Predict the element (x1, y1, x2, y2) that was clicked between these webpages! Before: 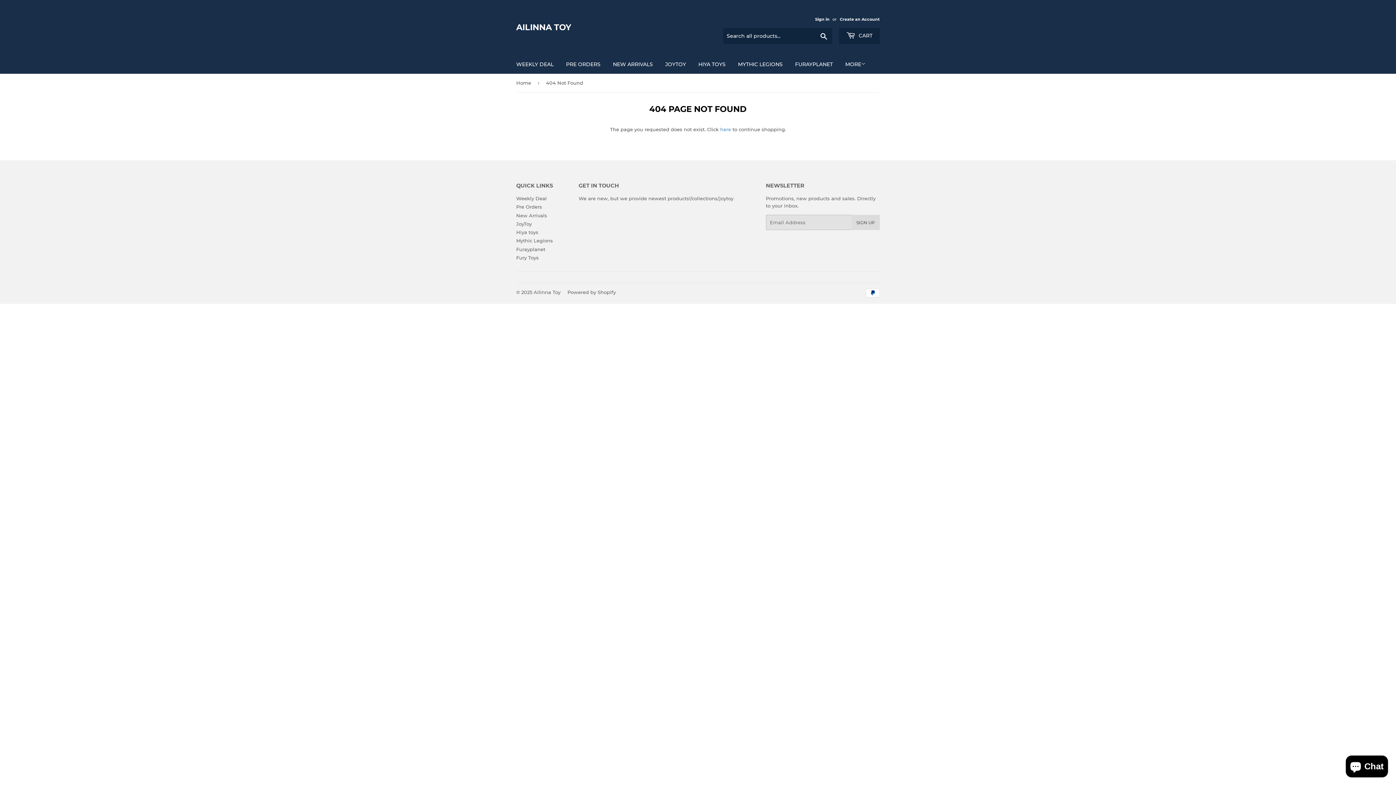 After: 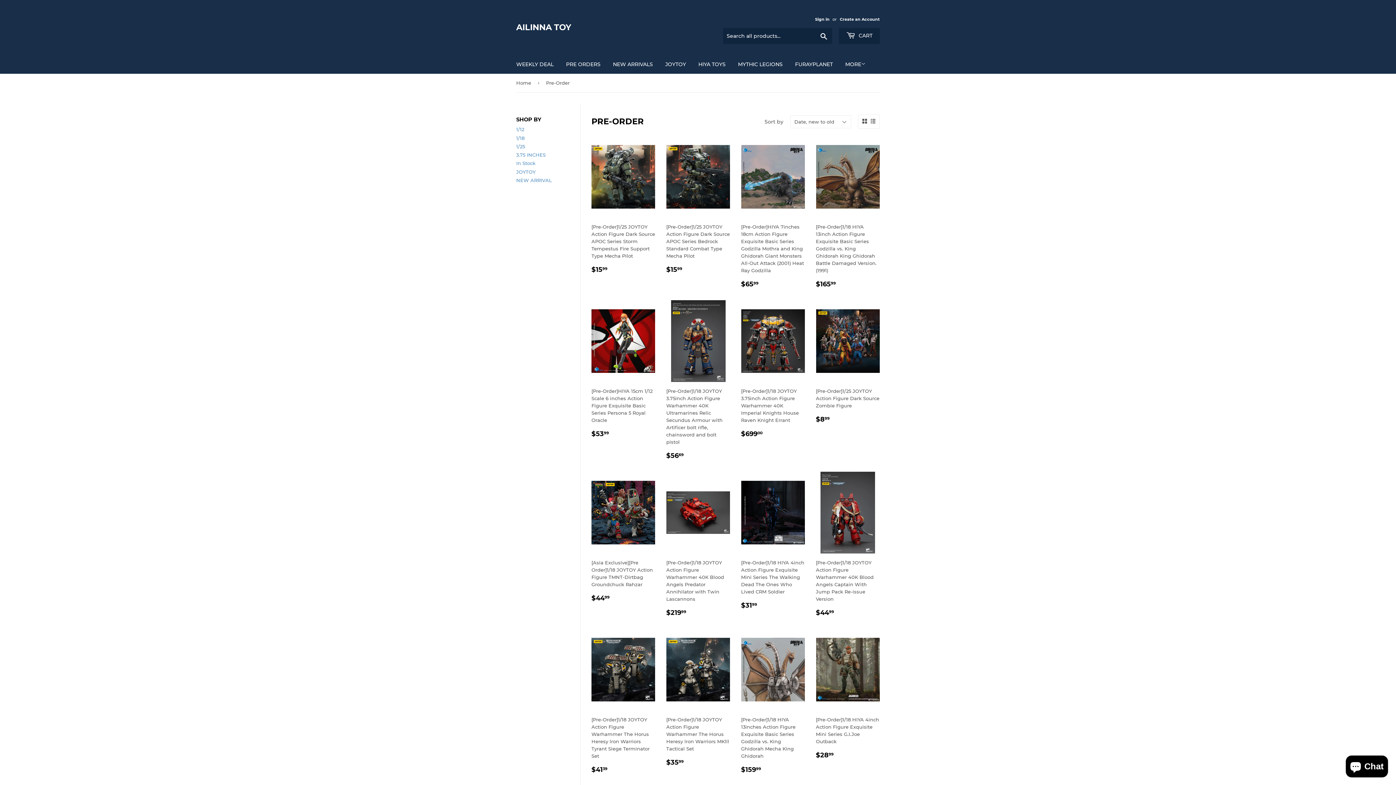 Action: bbox: (516, 204, 542, 209) label: Pre Orders